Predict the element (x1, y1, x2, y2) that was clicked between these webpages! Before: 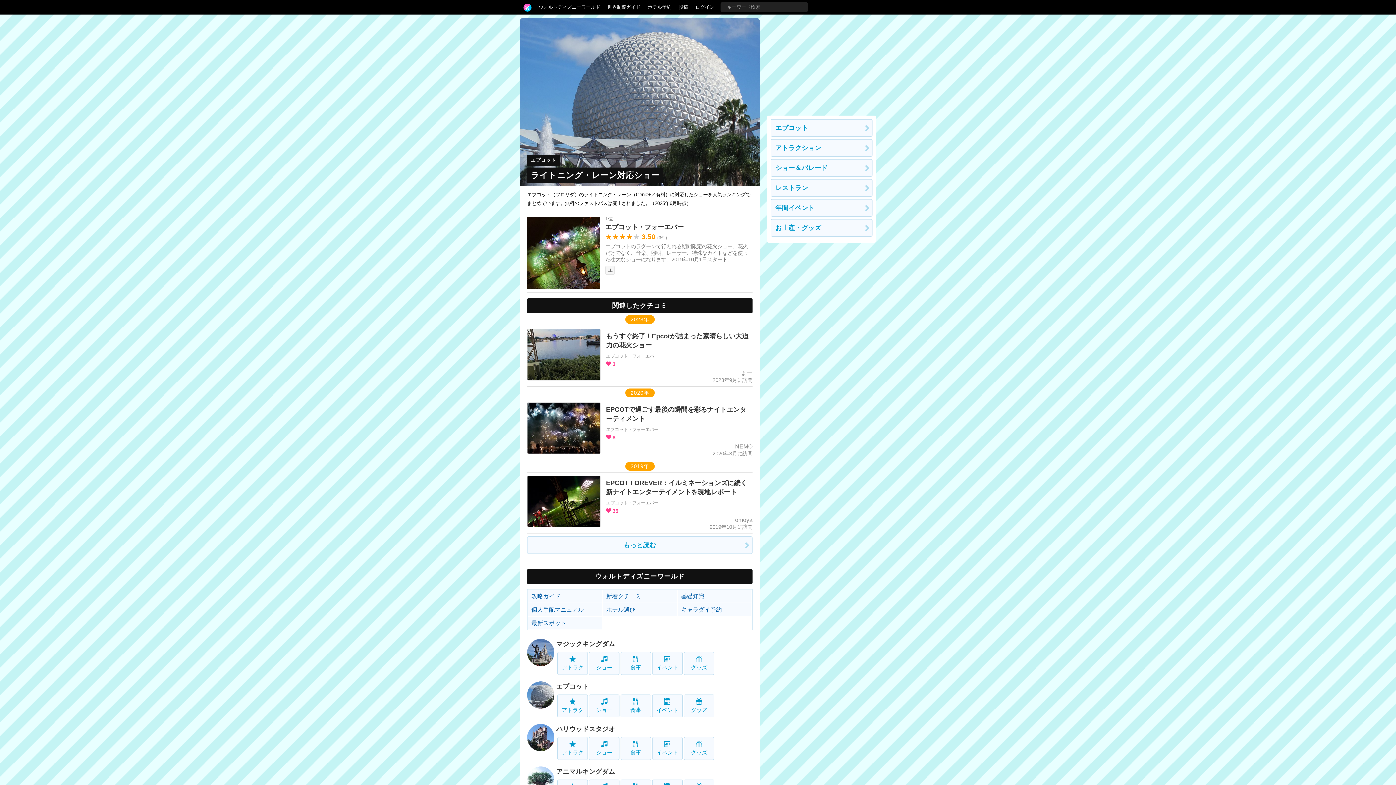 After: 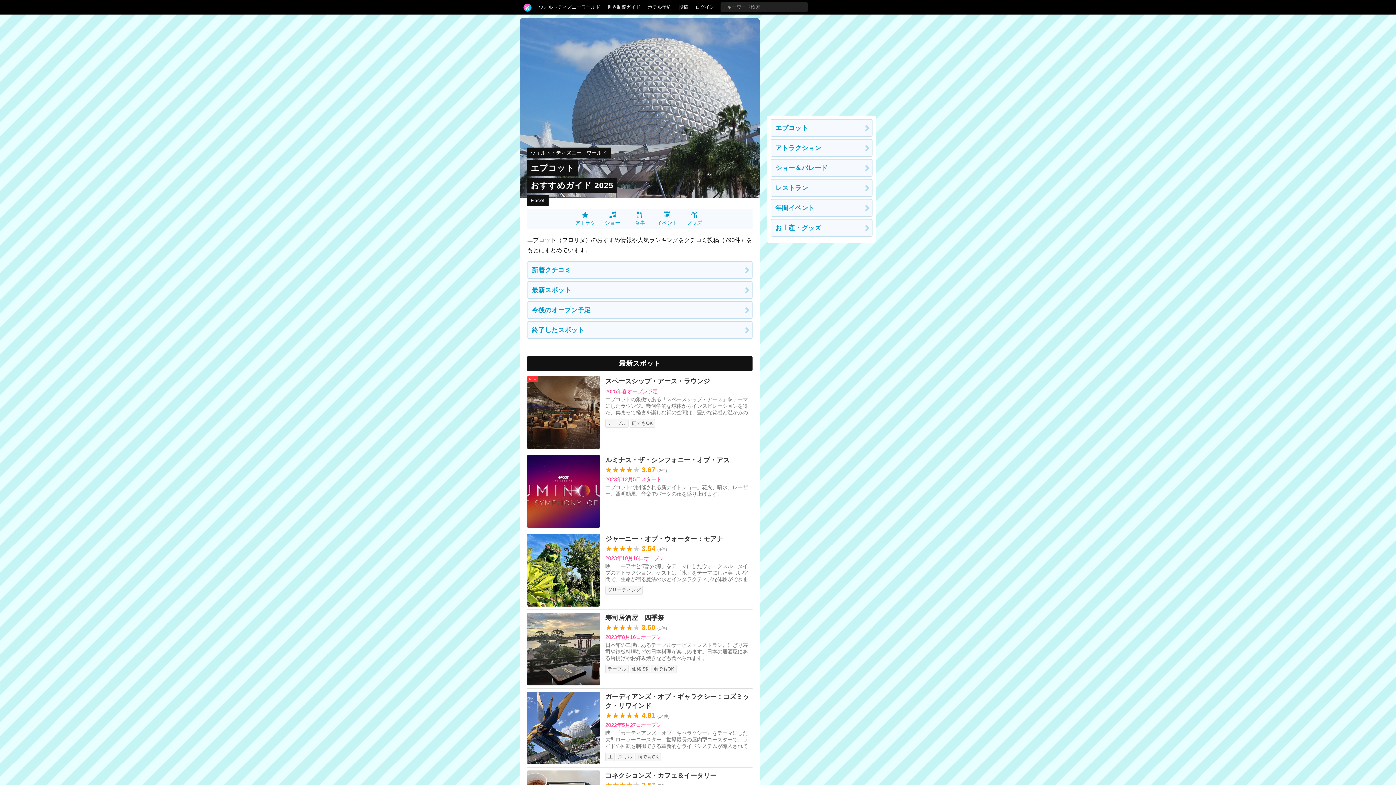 Action: bbox: (556, 683, 589, 690) label: エプコット